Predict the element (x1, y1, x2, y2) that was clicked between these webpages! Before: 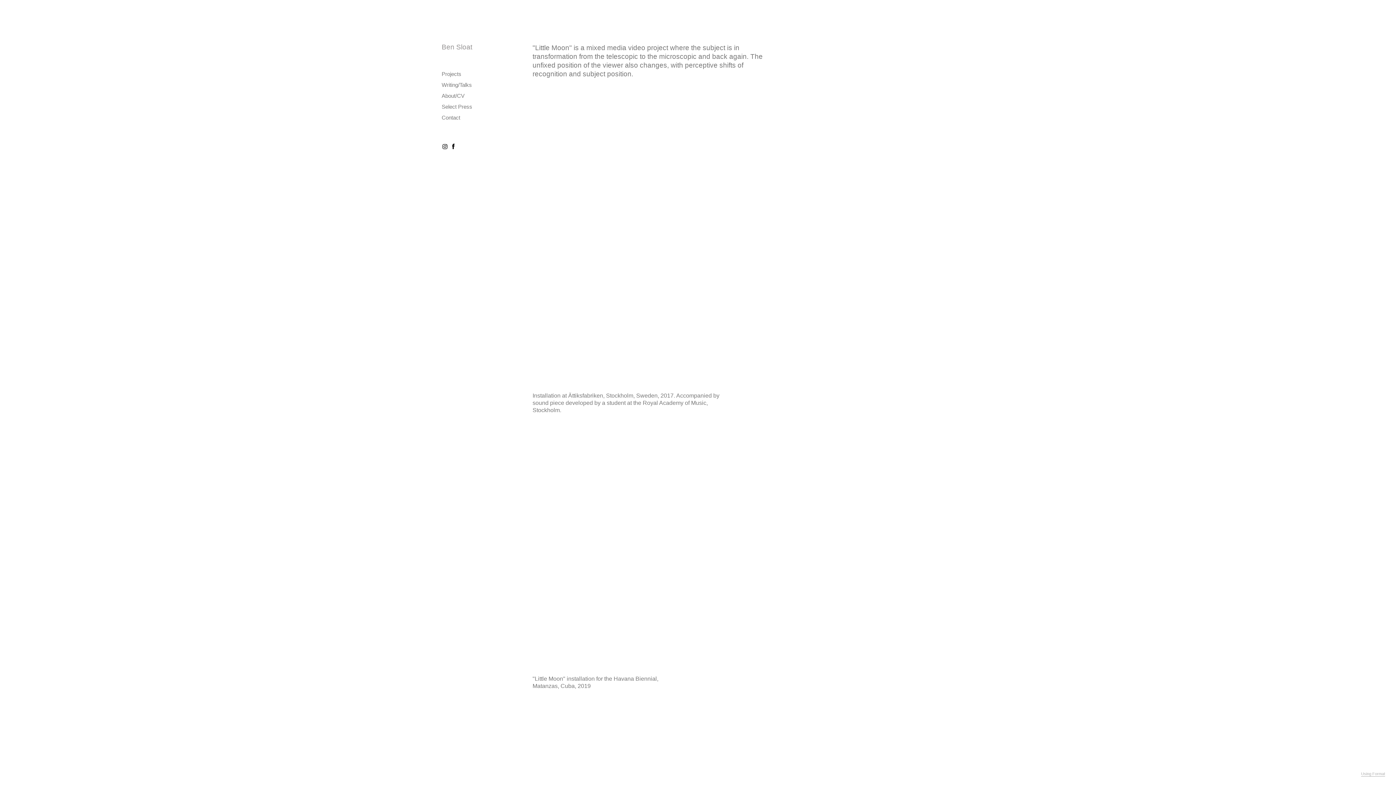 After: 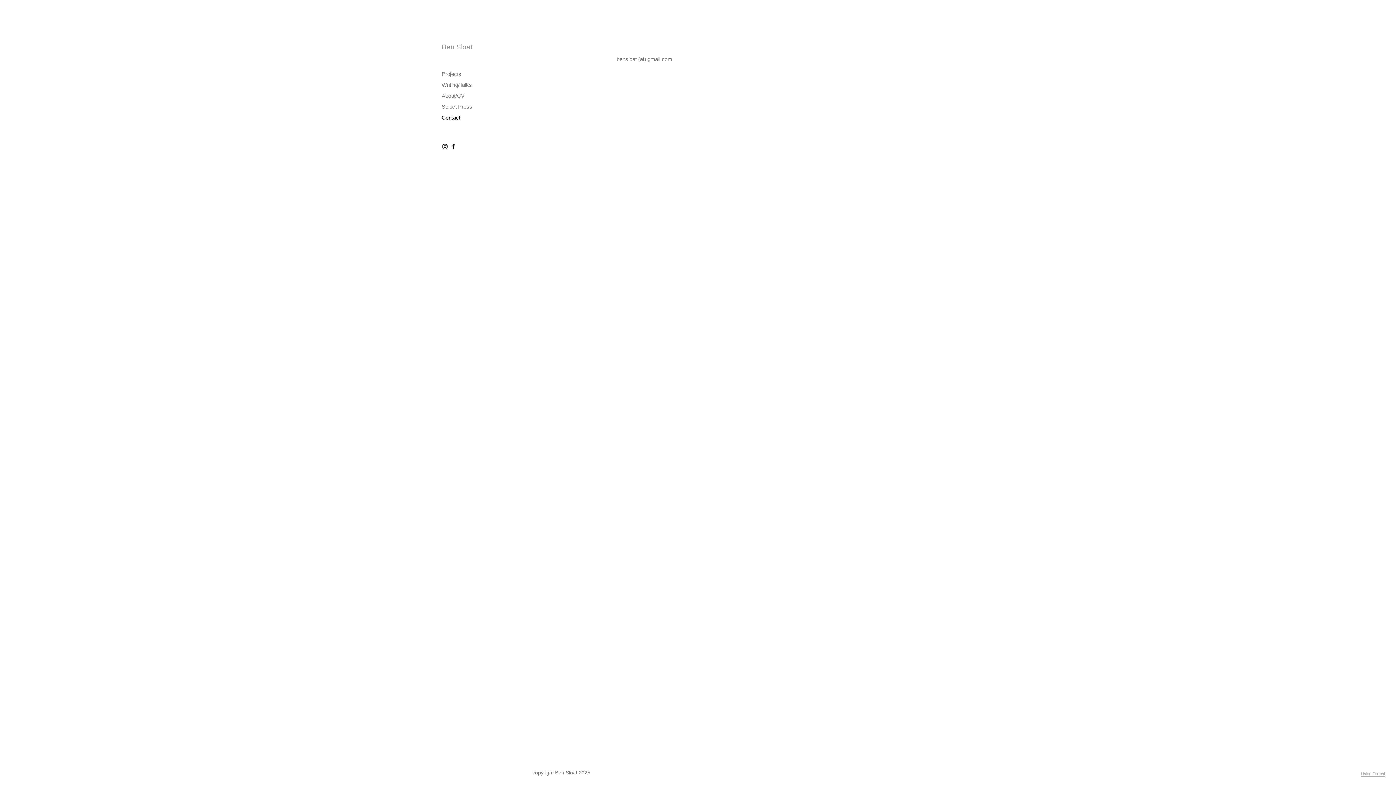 Action: bbox: (441, 114, 460, 120) label: Contact